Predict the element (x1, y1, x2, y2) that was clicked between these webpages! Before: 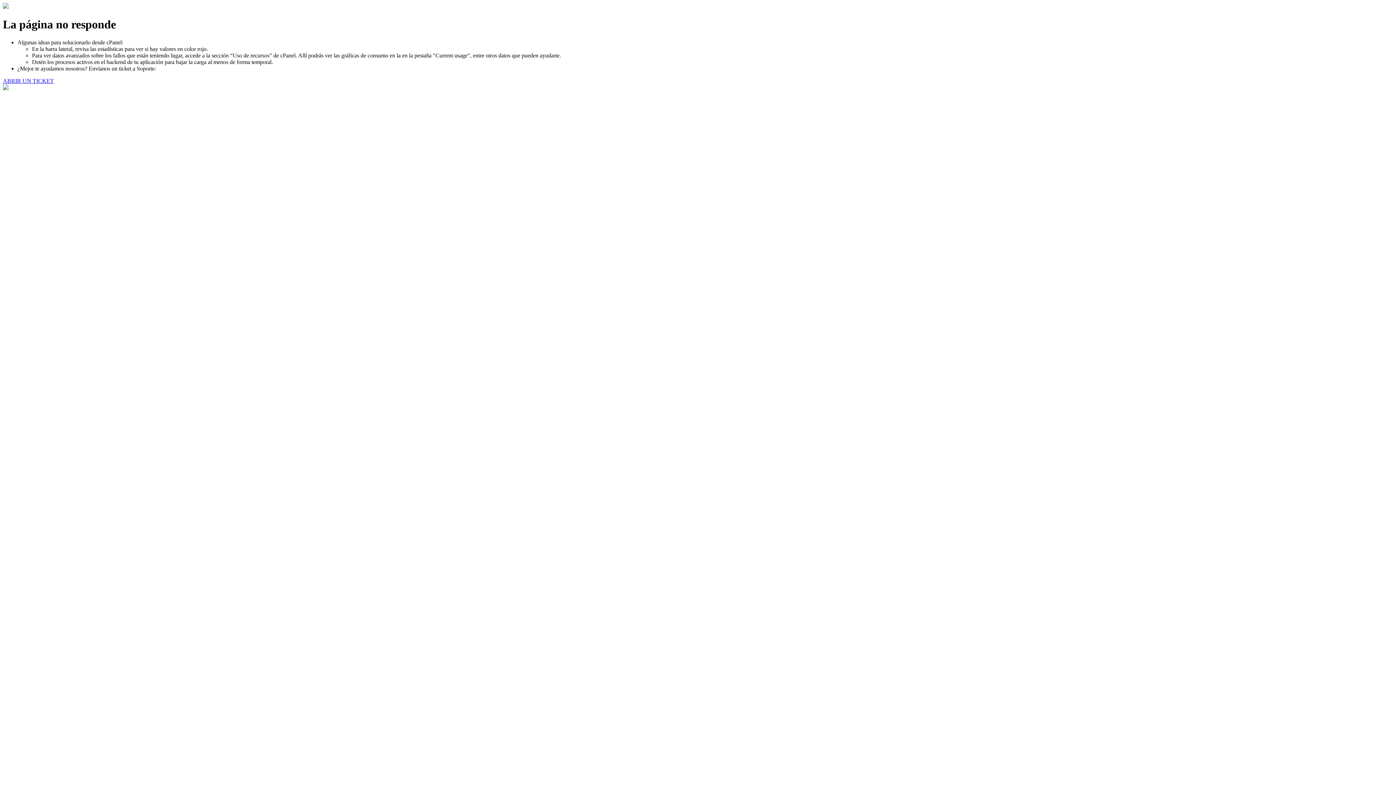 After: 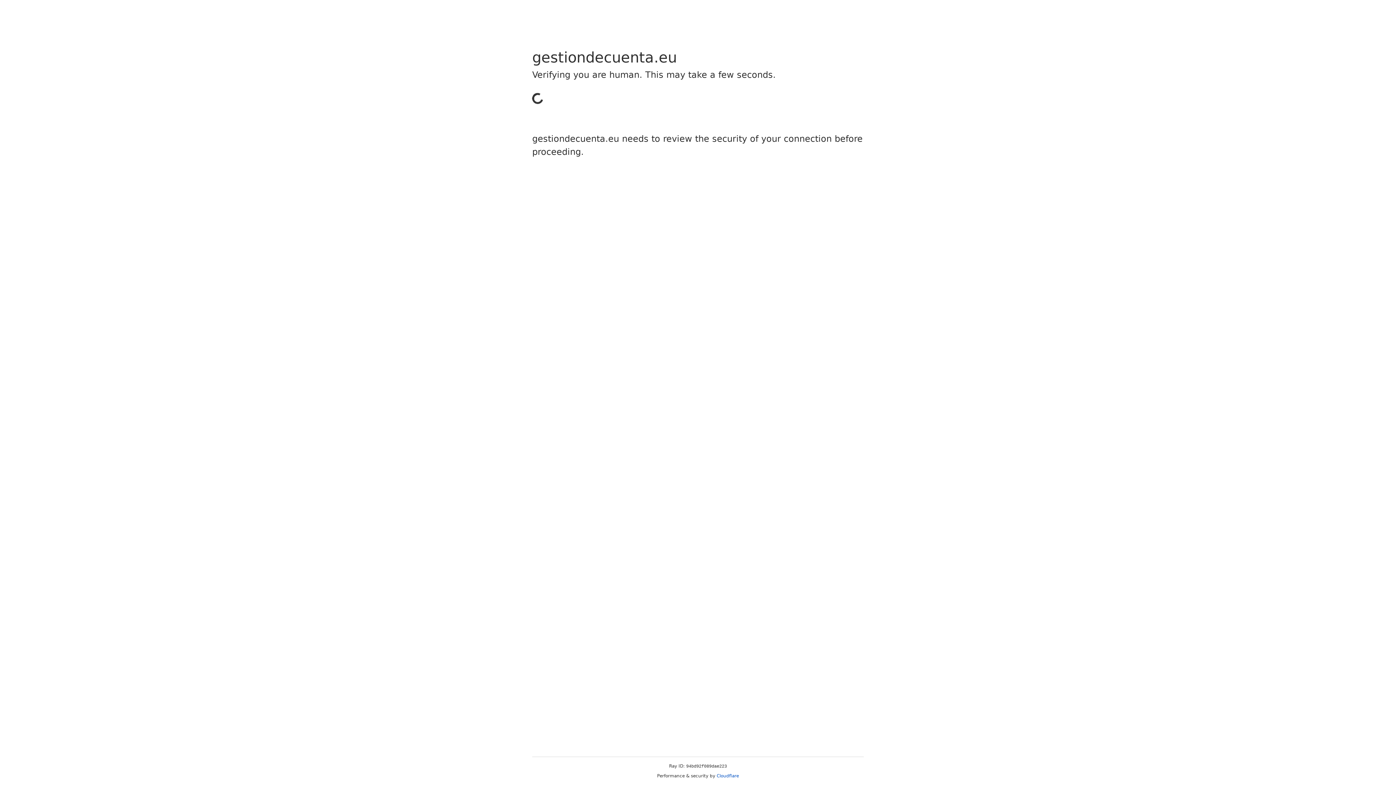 Action: label: ABRIR UN TICKET bbox: (2, 77, 53, 83)